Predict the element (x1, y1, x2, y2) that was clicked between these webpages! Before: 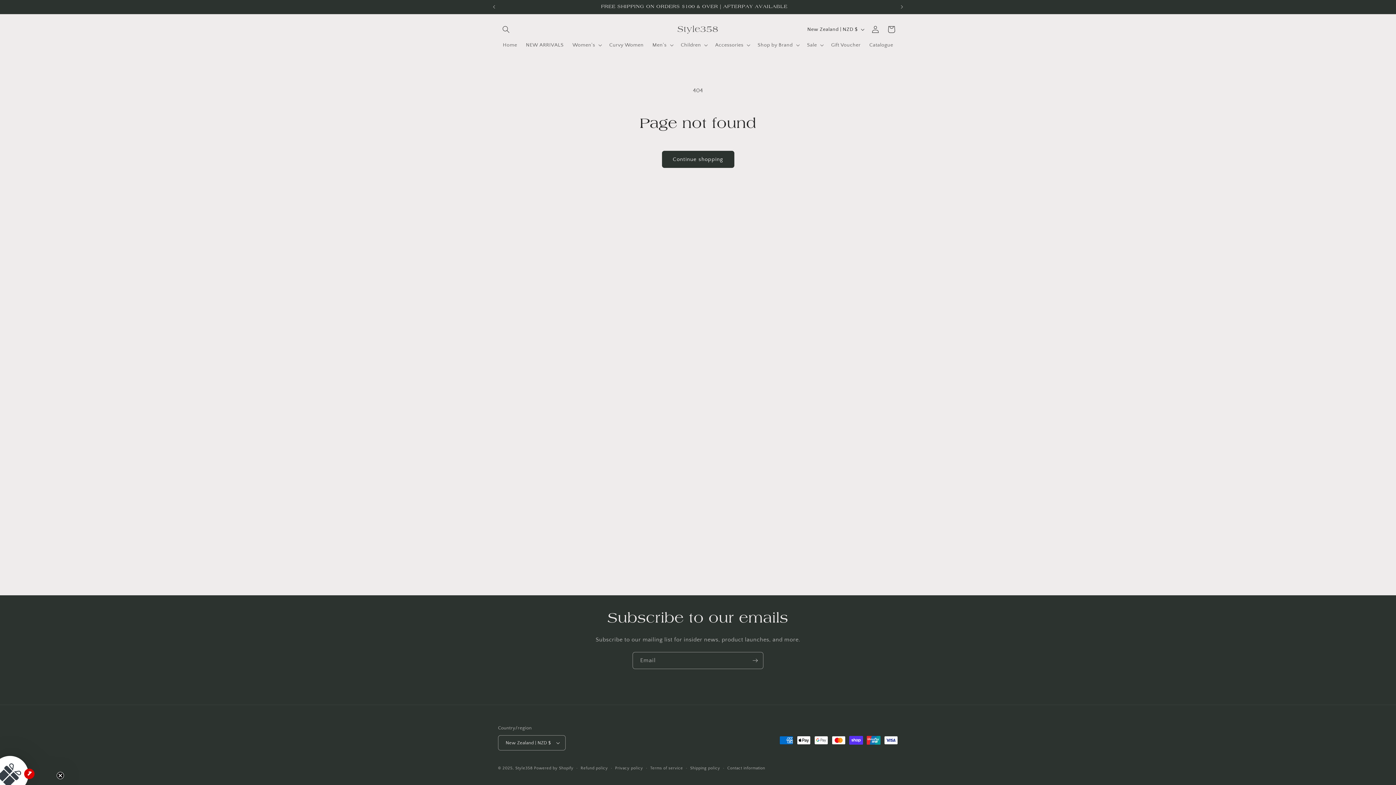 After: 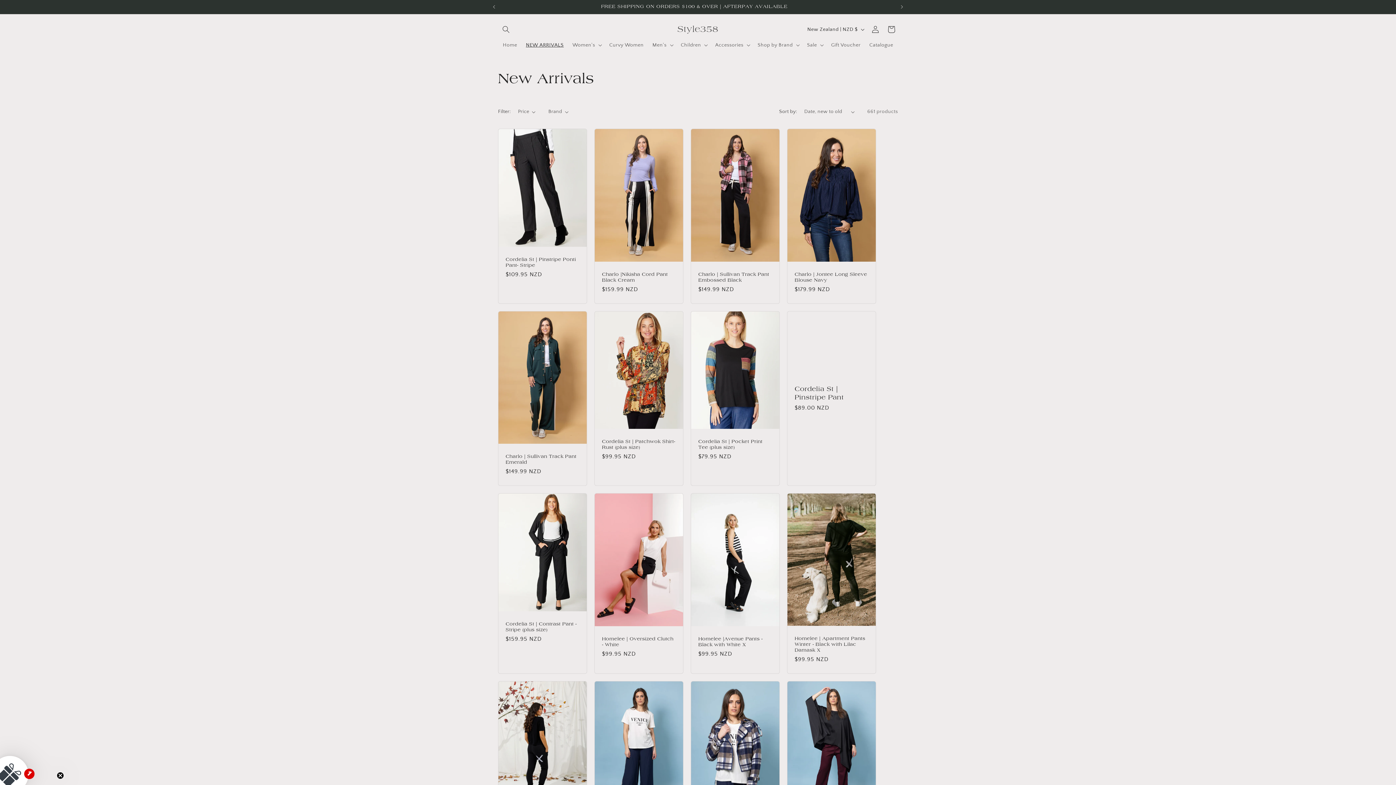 Action: bbox: (521, 37, 568, 52) label: NEW ARRIVALS